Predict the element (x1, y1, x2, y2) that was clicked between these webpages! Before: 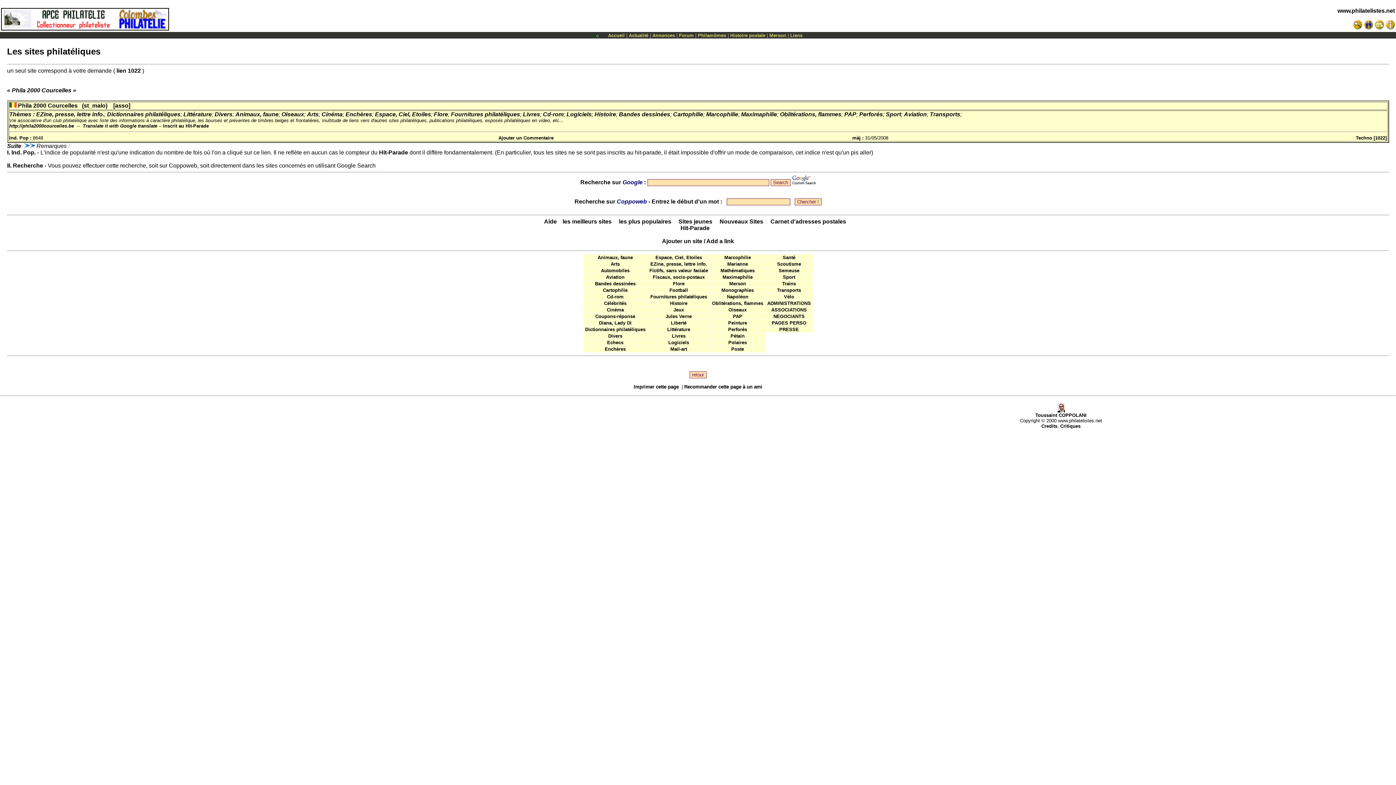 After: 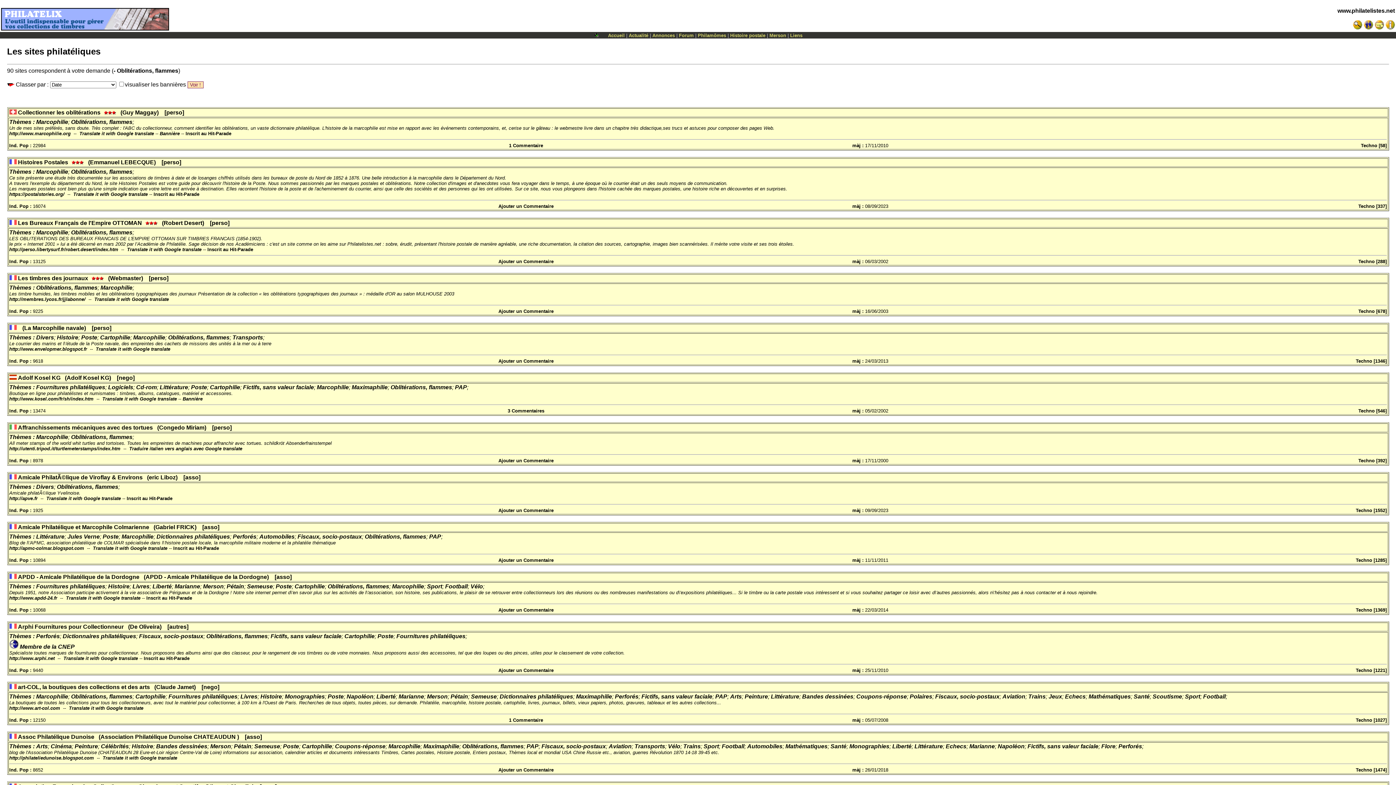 Action: label: Oblitérations, flammes bbox: (780, 111, 841, 117)